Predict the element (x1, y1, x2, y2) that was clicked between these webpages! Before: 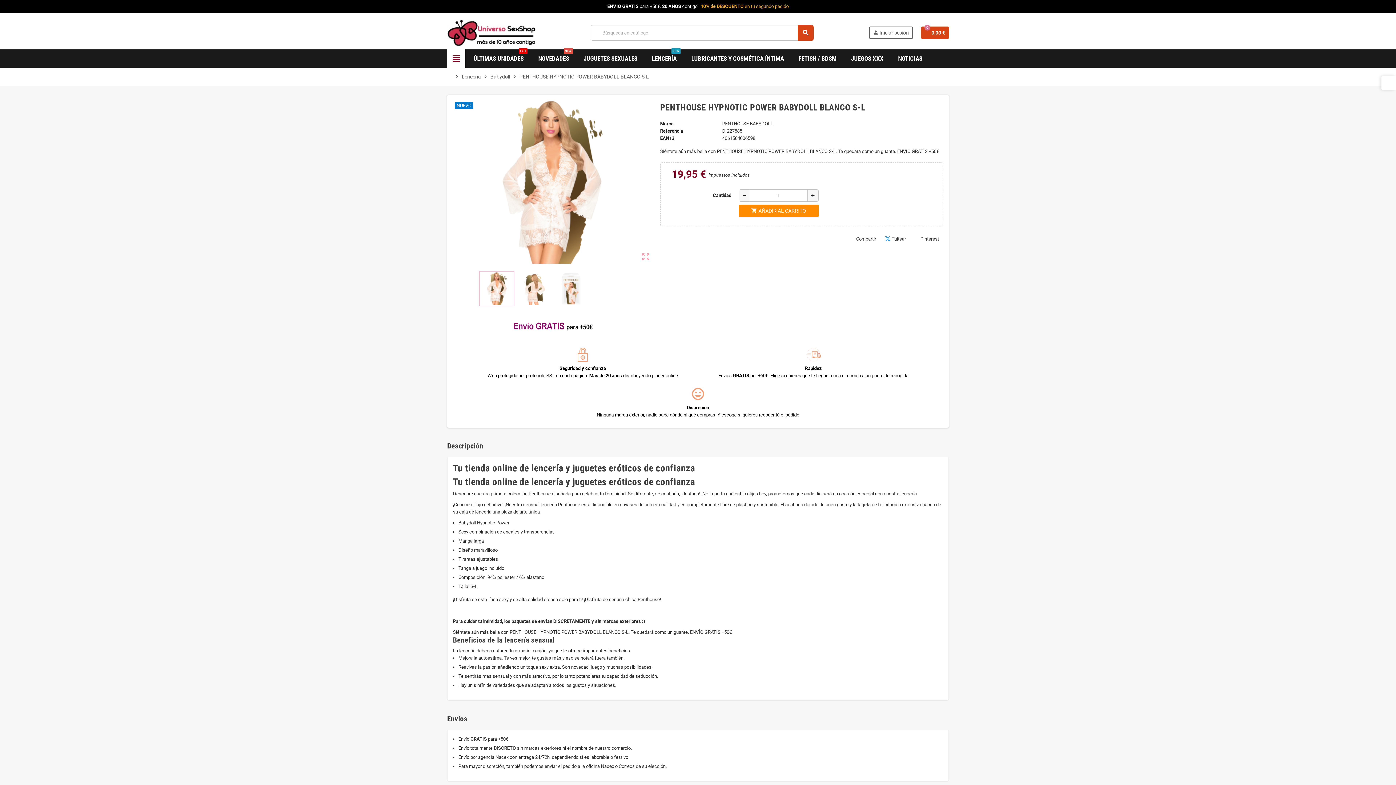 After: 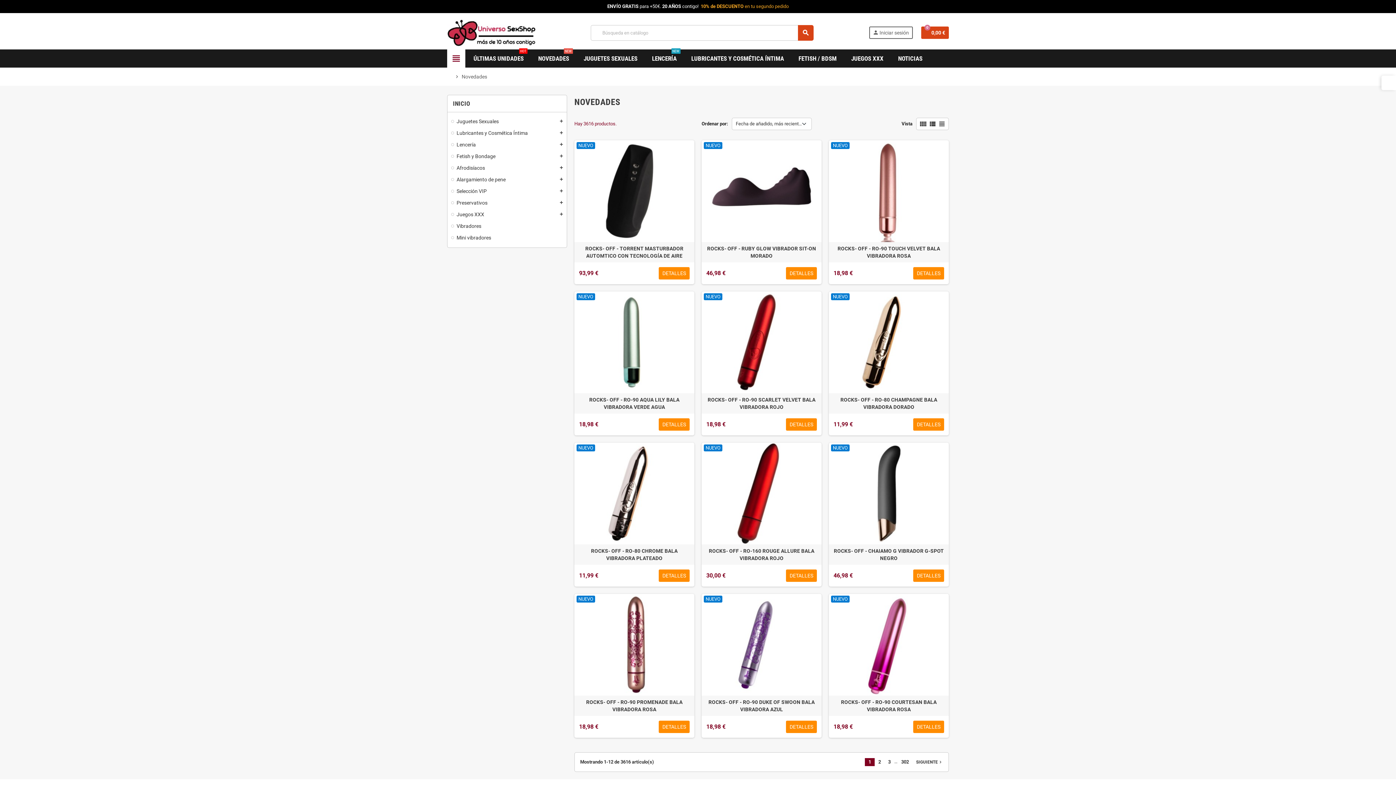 Action: bbox: (532, 49, 574, 67) label: NOVEDADES
NEW